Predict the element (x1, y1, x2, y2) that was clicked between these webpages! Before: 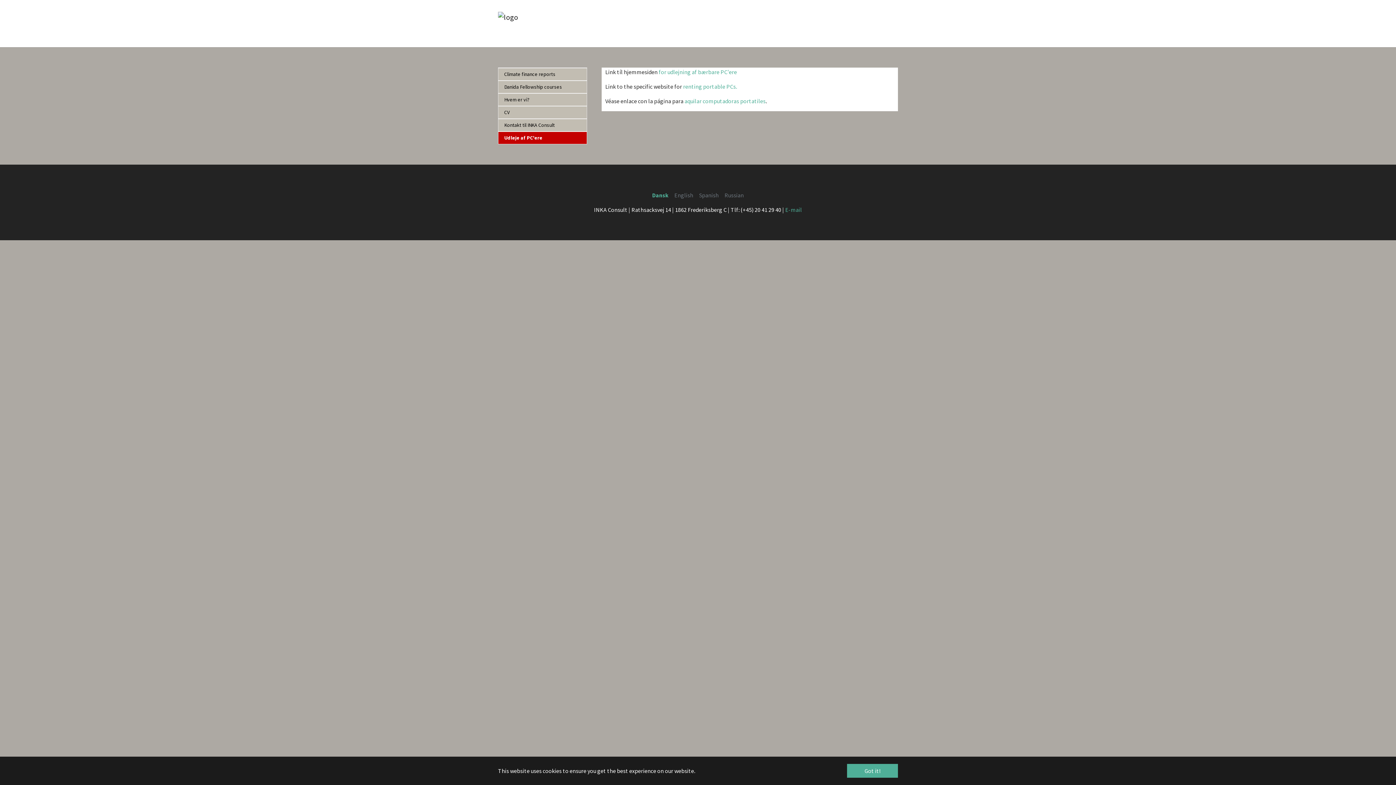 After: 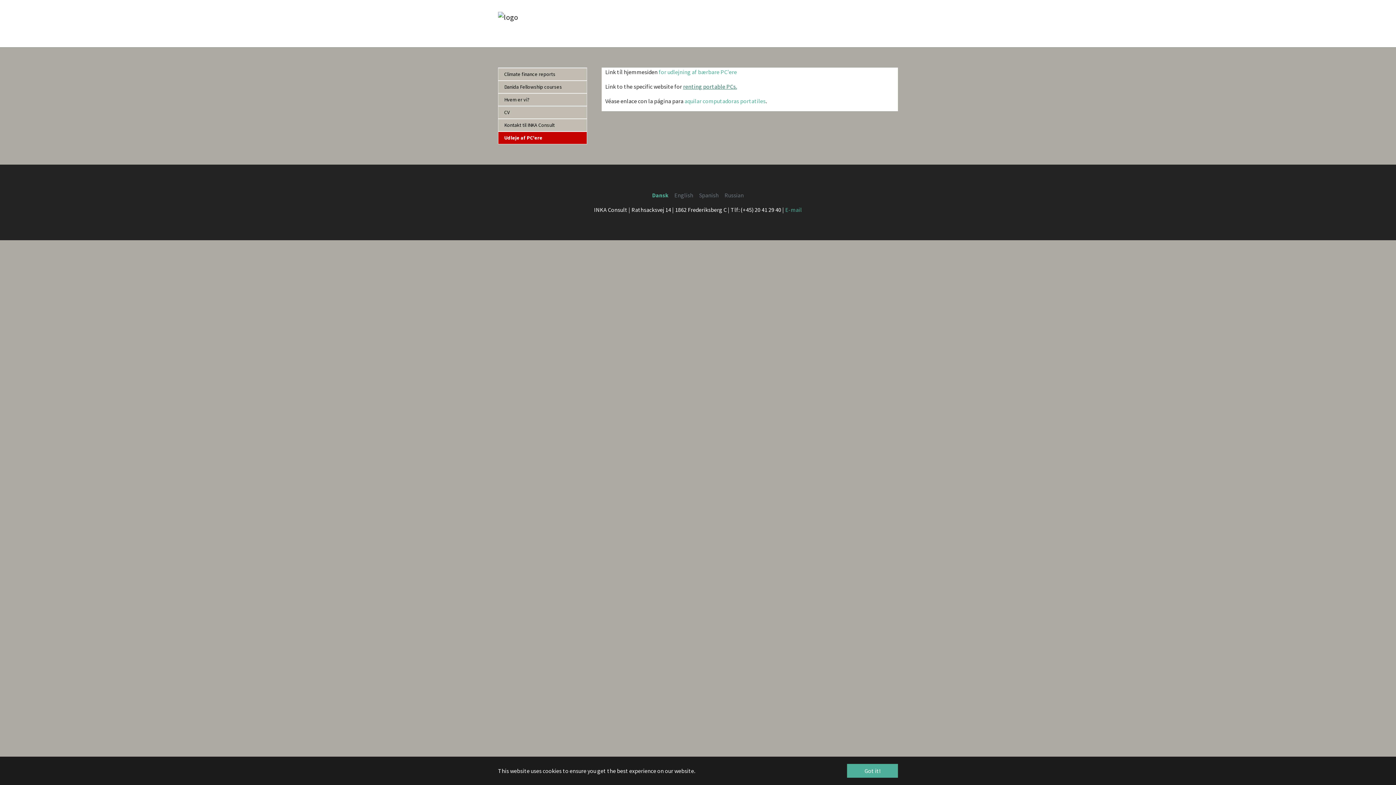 Action: bbox: (683, 82, 737, 90) label: renting portable PCs.